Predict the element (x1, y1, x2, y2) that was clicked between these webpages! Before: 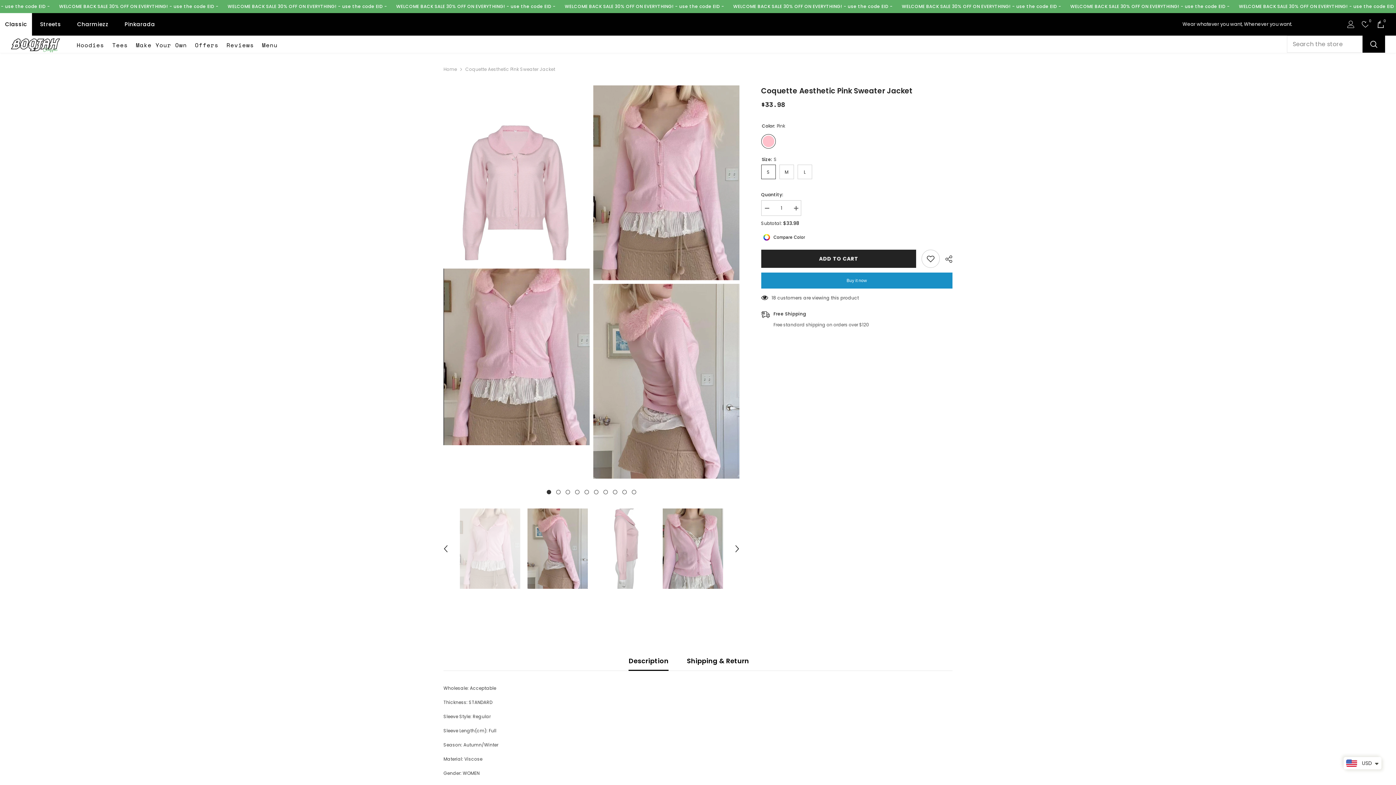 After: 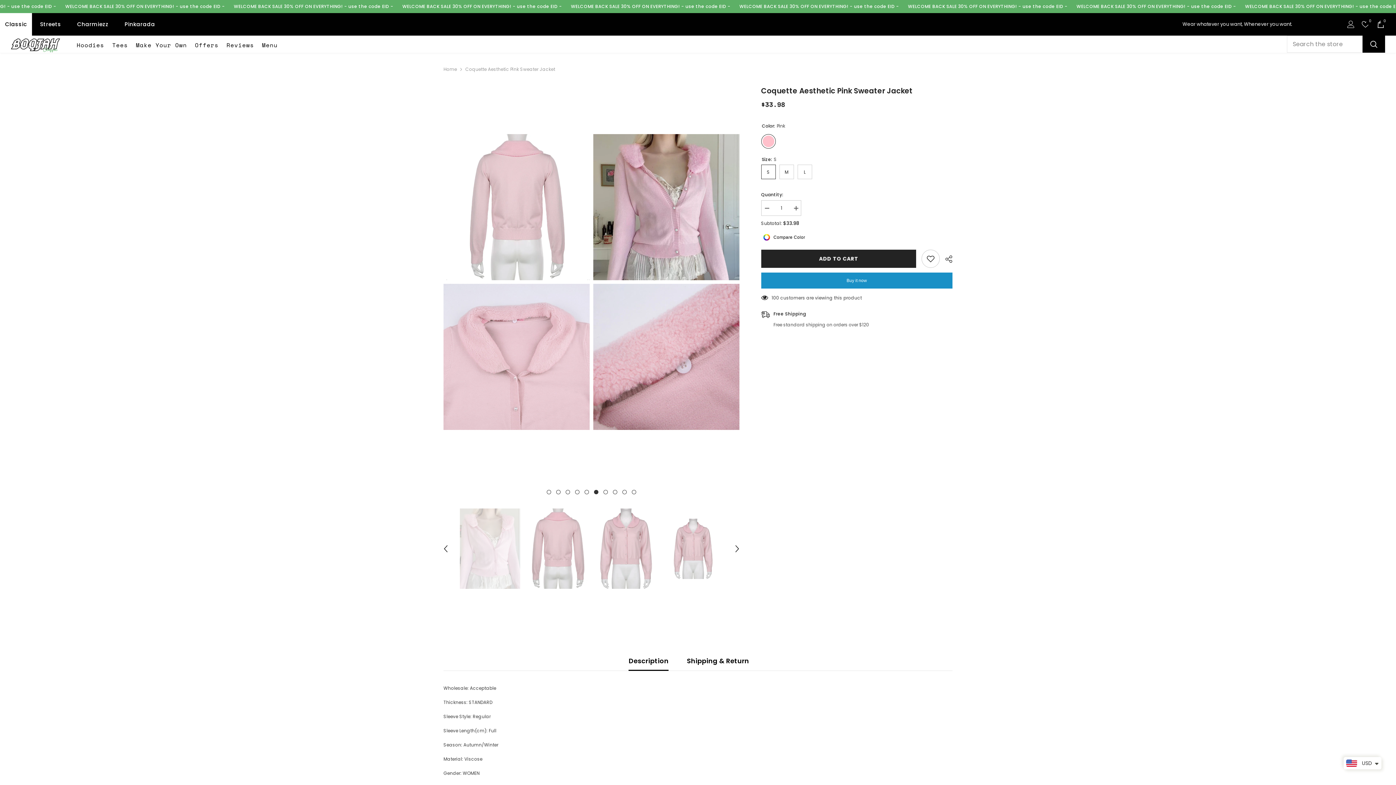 Action: label: 6 of 5 bbox: (594, 490, 598, 494)